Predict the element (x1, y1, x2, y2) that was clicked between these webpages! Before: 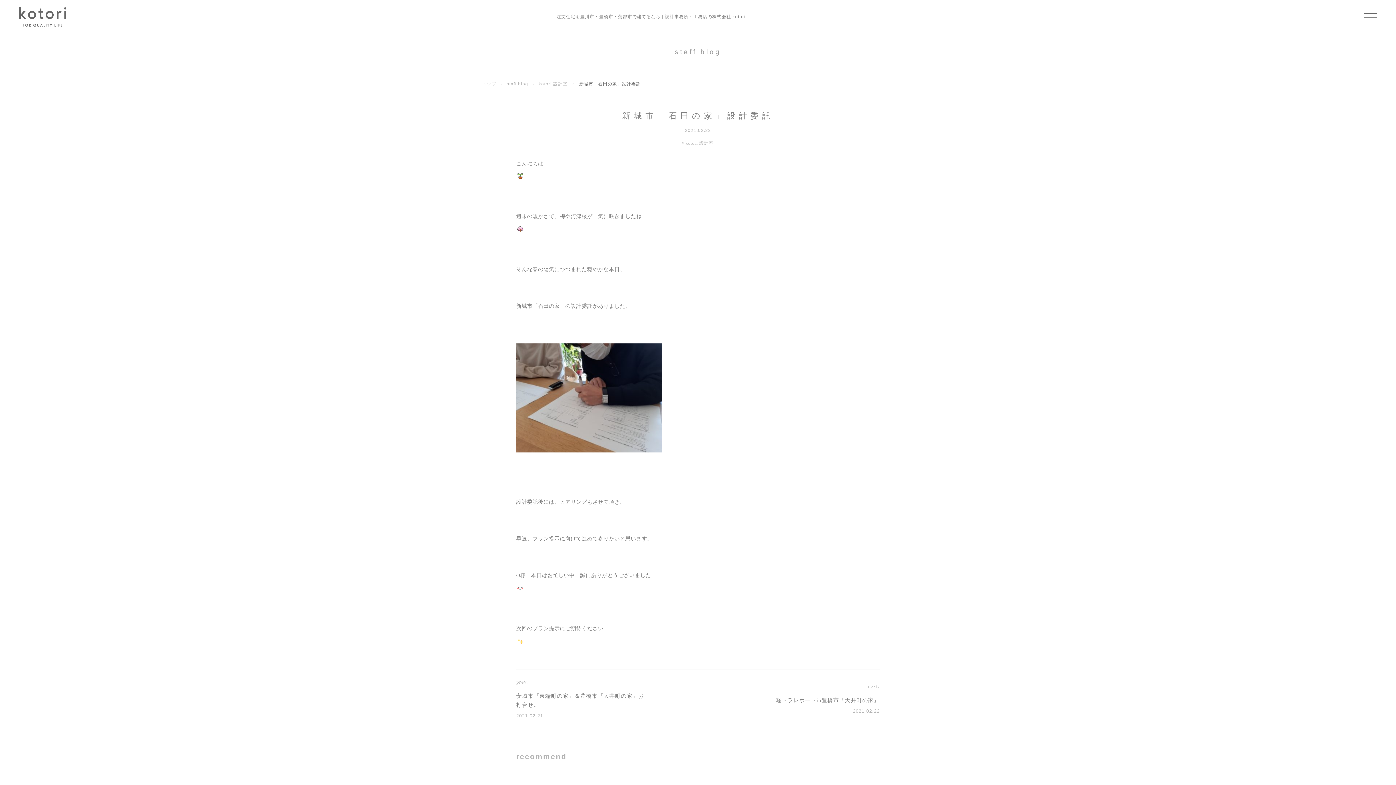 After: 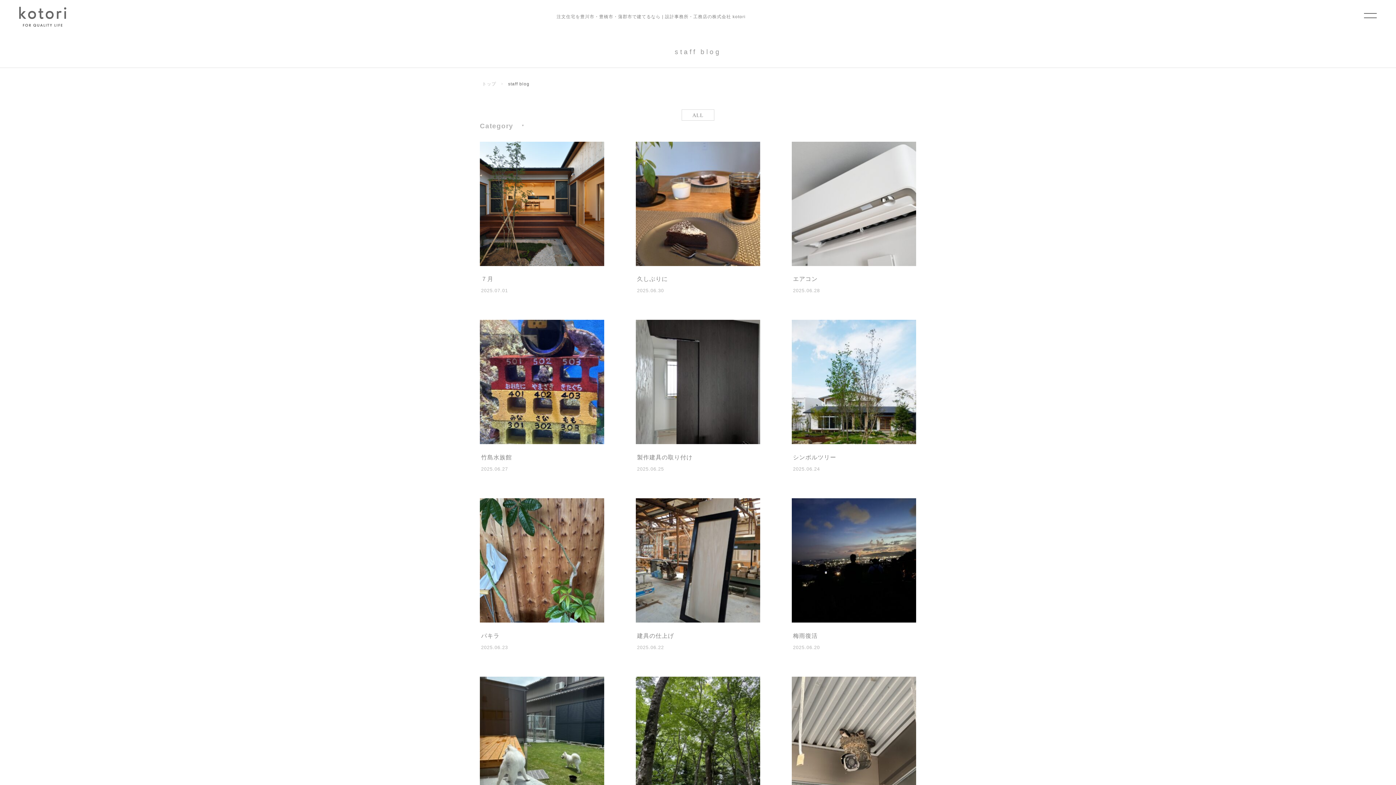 Action: bbox: (504, 77, 531, 90) label: staff blog